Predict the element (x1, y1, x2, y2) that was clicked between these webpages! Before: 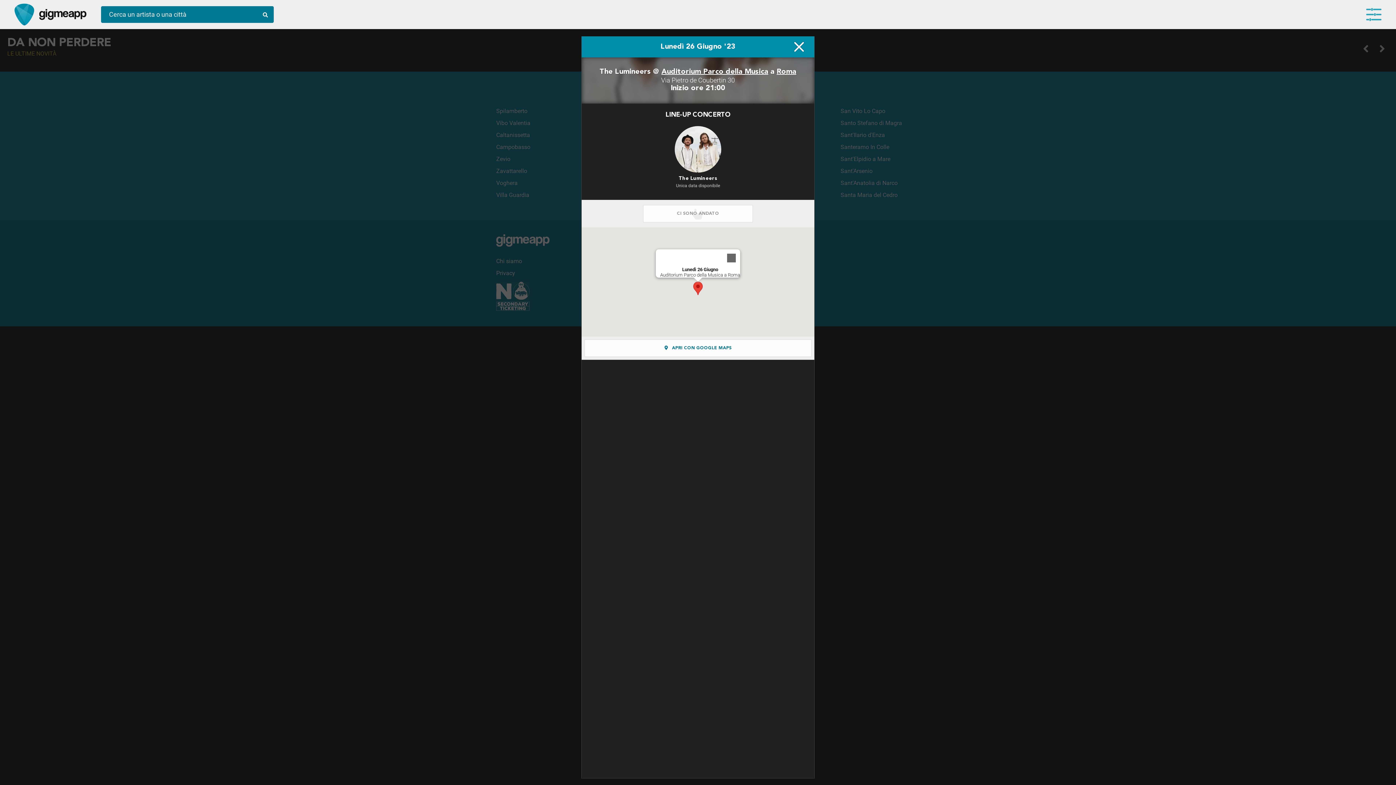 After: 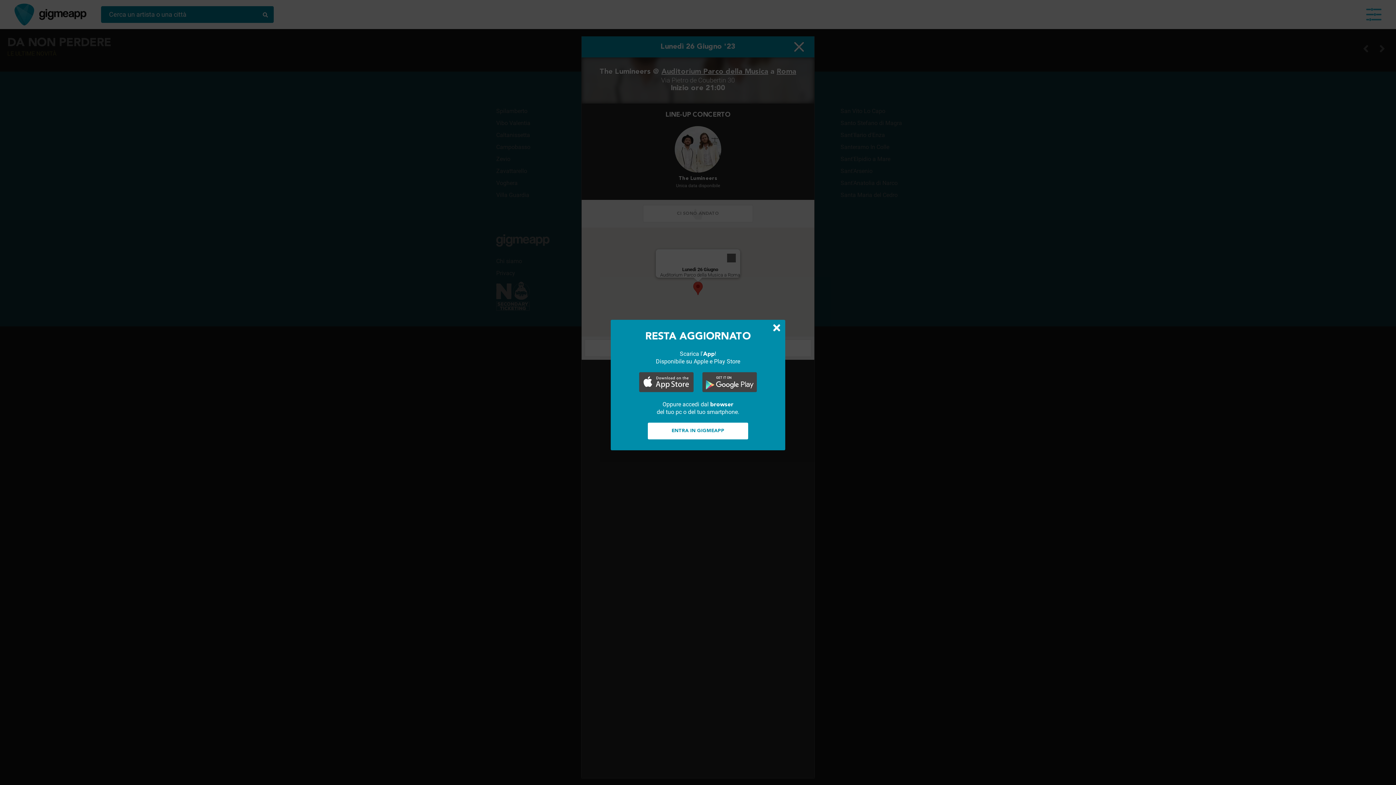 Action: bbox: (643, 205, 753, 222) label: CI SONO ANDATO!
CI SONO ANDATO